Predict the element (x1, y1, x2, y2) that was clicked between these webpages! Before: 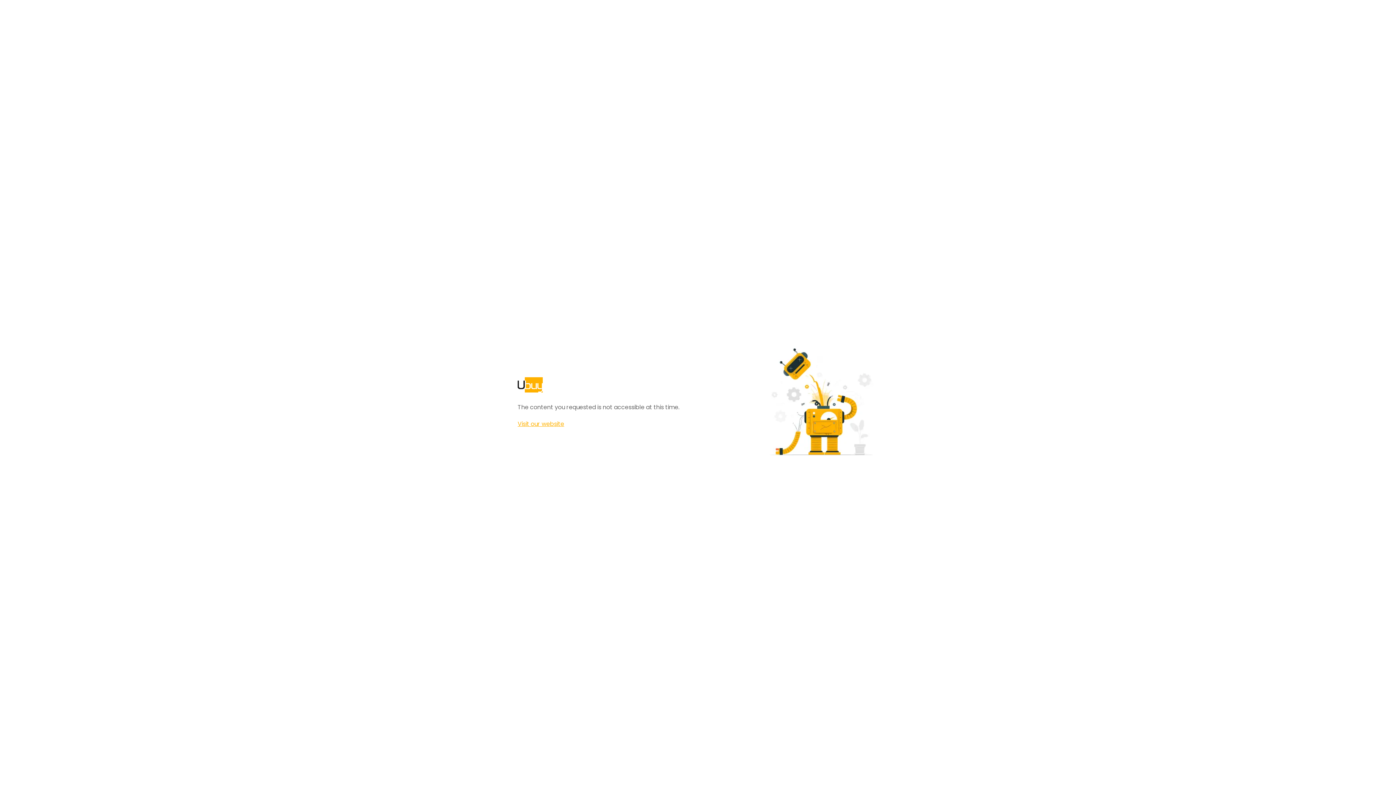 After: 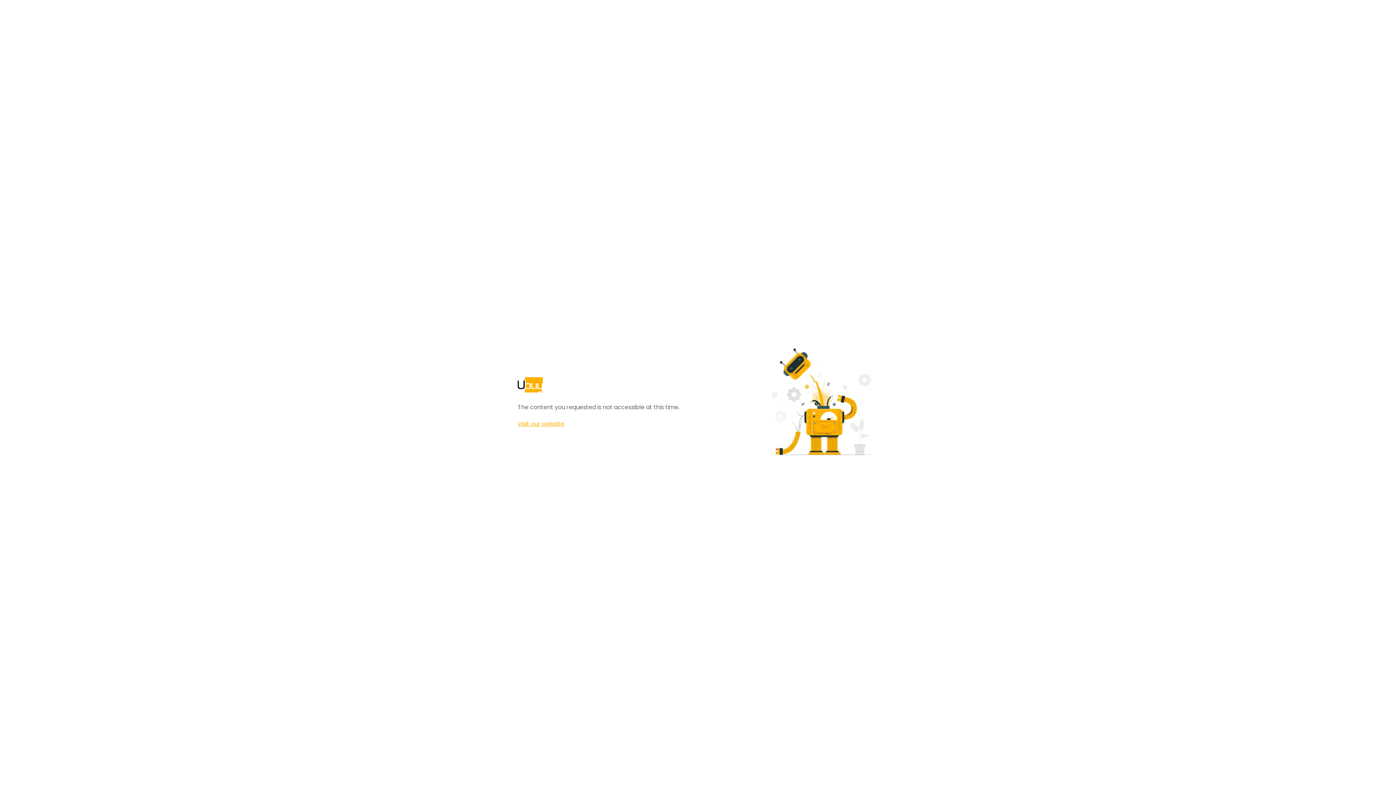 Action: bbox: (517, 420, 564, 428) label: Visit our website